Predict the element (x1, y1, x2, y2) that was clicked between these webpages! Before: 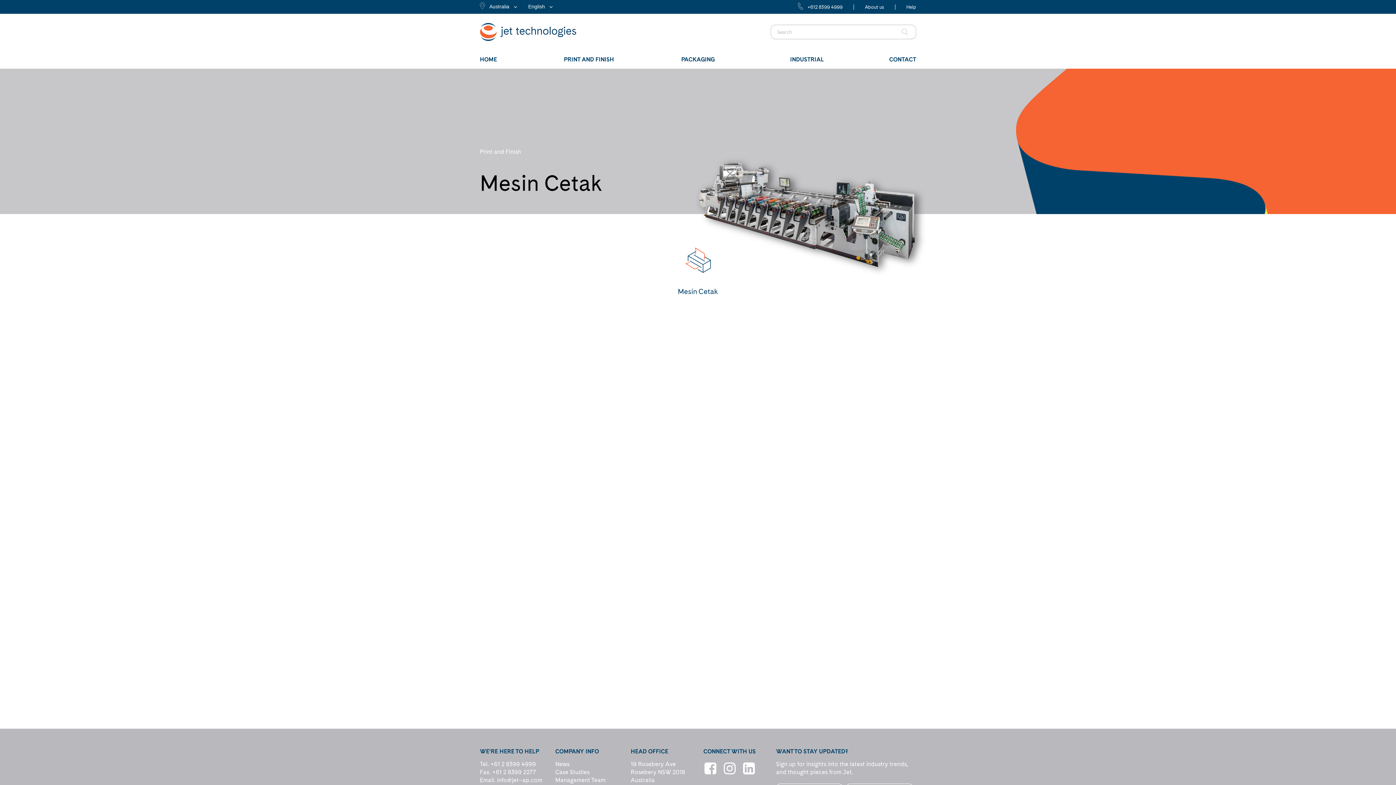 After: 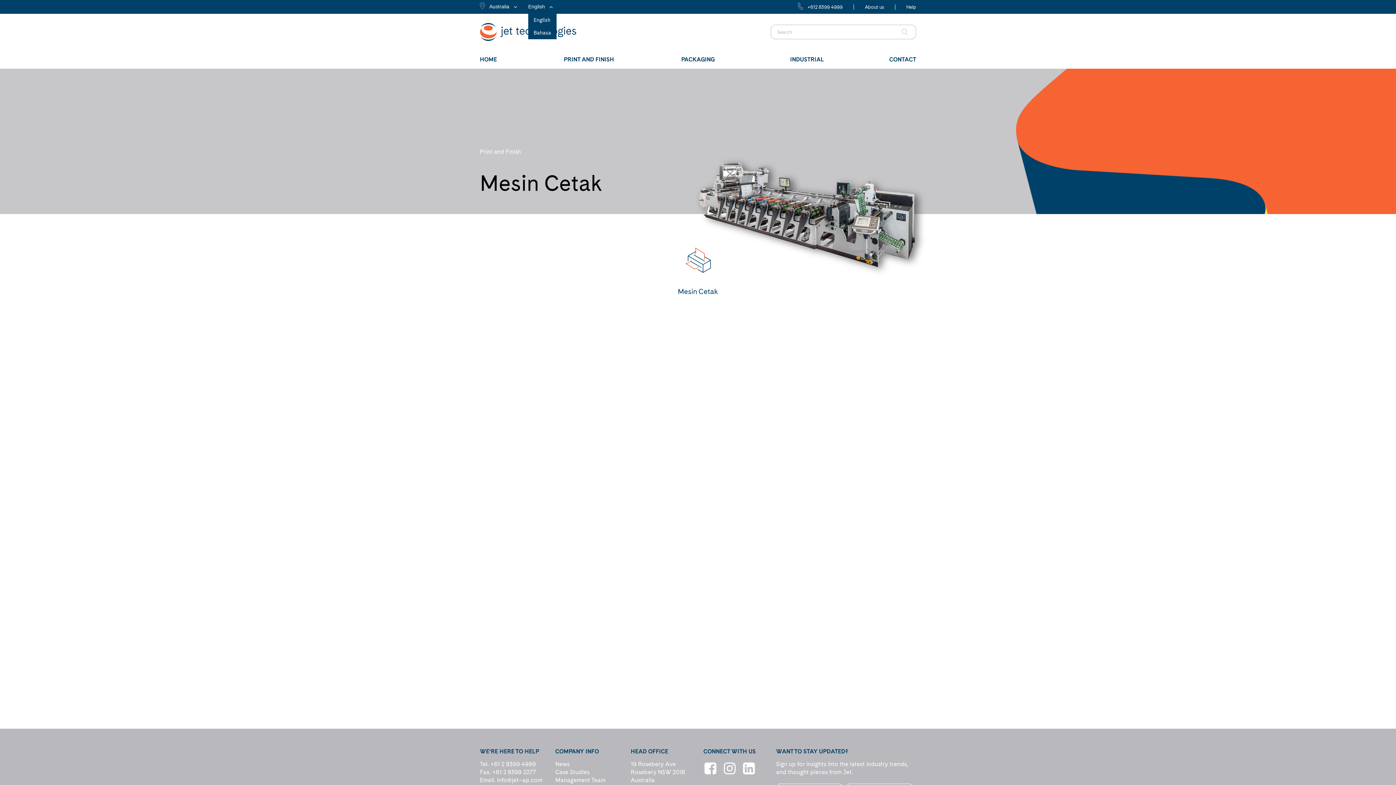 Action: bbox: (528, 1, 553, 11) label: English